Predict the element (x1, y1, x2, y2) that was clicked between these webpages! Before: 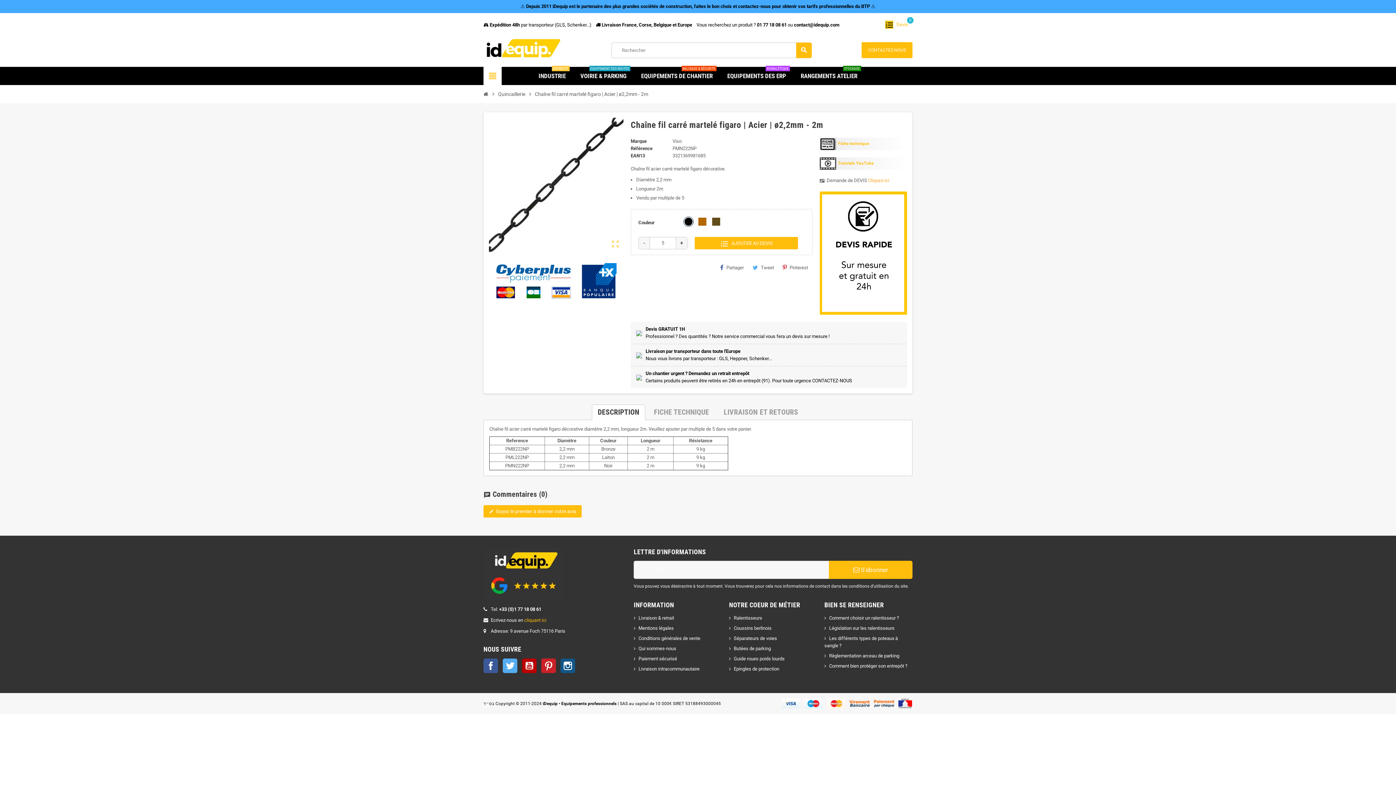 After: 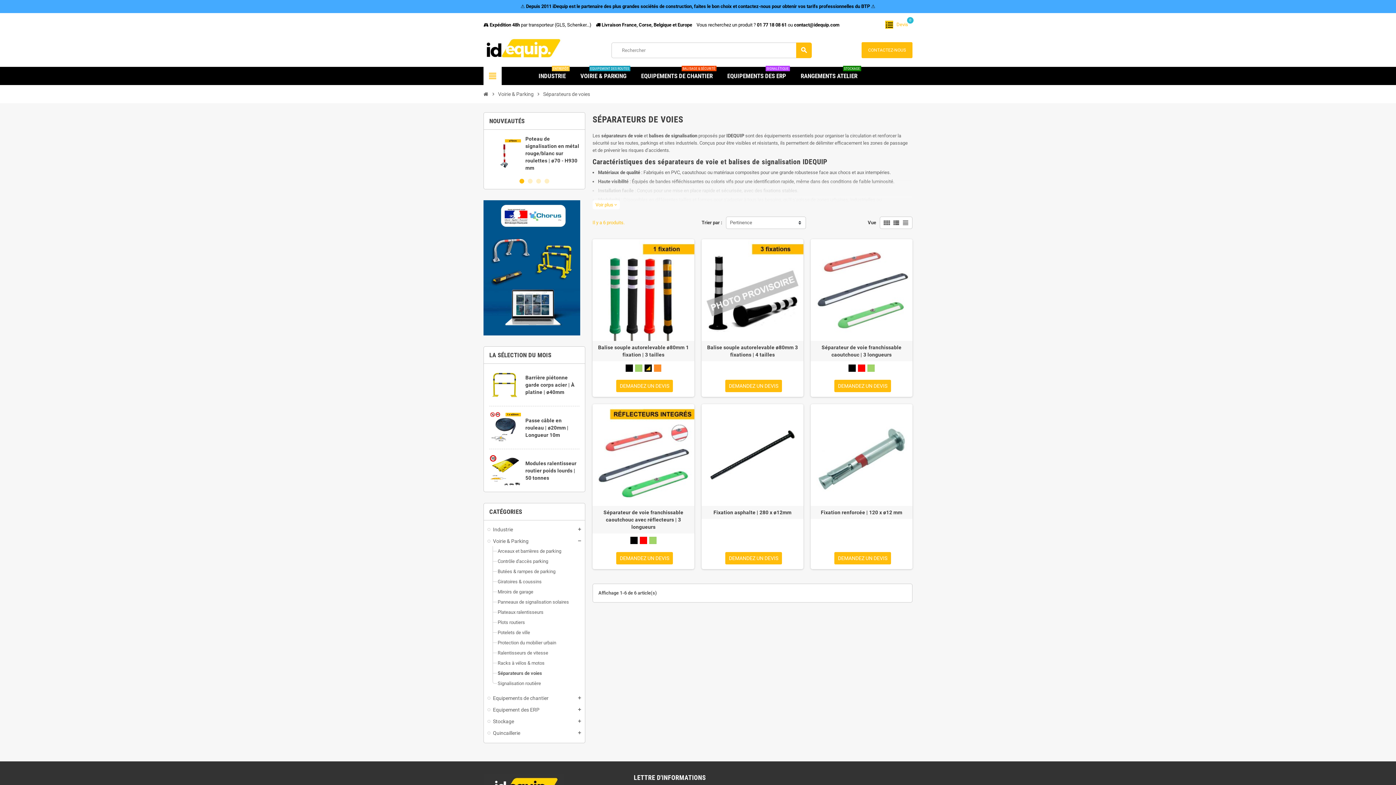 Action: label: Séparateurs de voies bbox: (729, 636, 777, 641)